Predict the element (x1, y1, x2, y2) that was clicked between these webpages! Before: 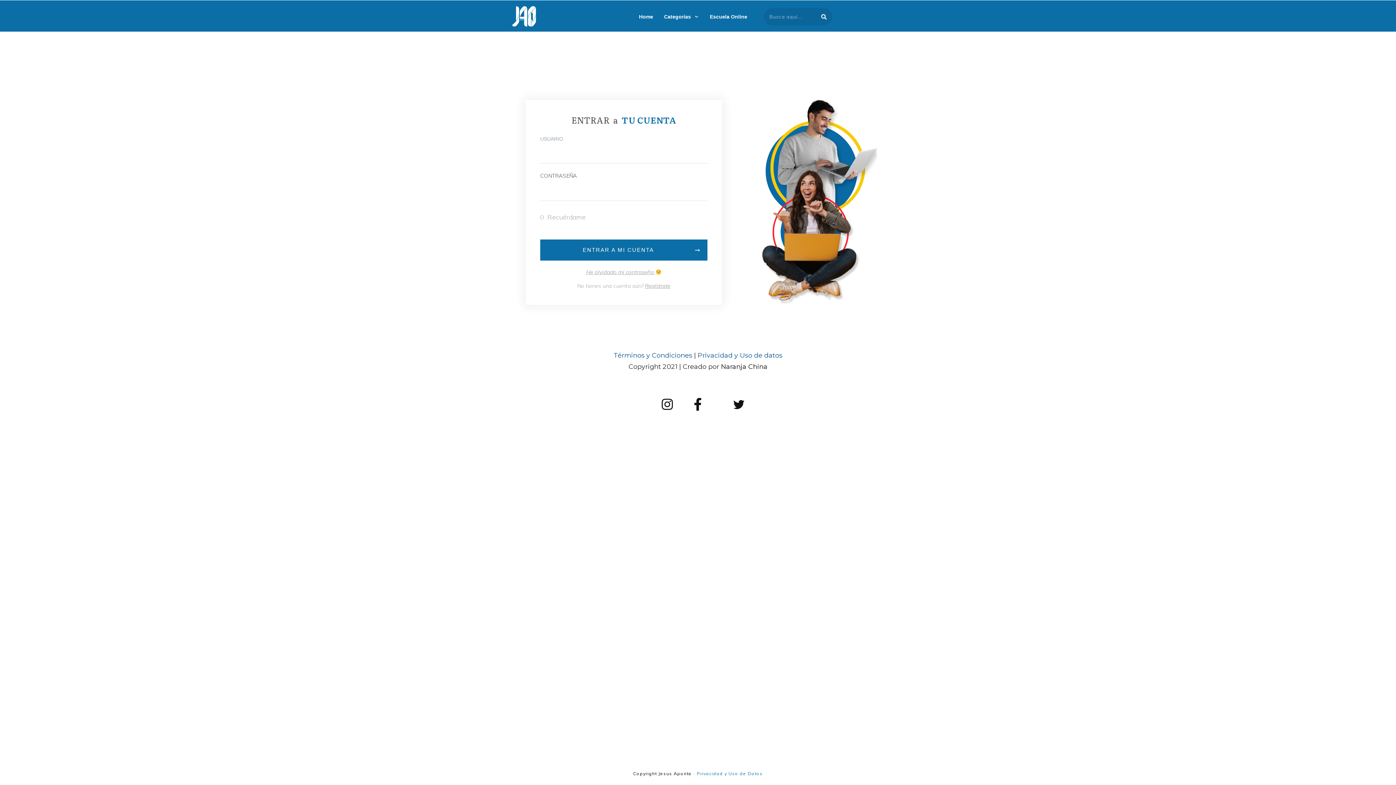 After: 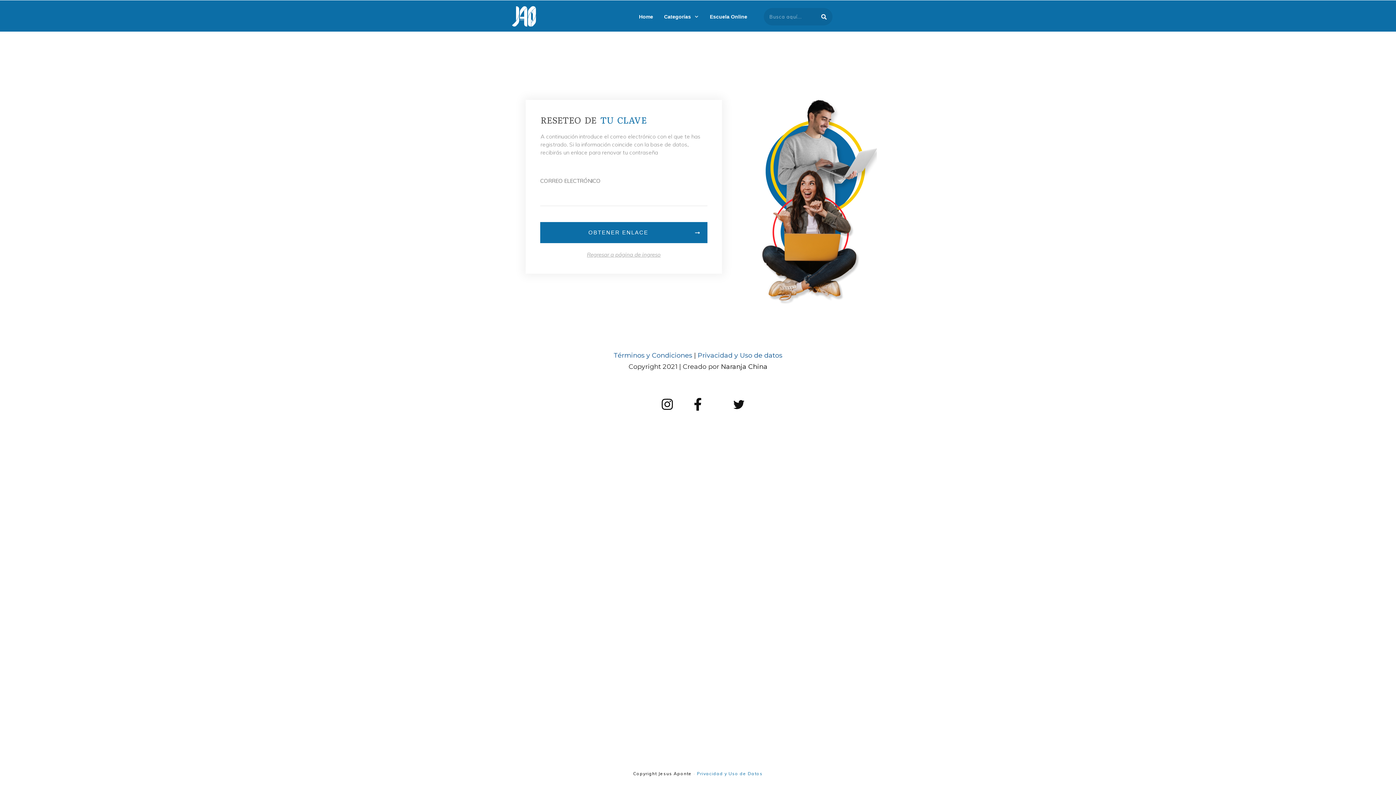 Action: bbox: (586, 268, 661, 275) label: He olvidado mi contraseña 